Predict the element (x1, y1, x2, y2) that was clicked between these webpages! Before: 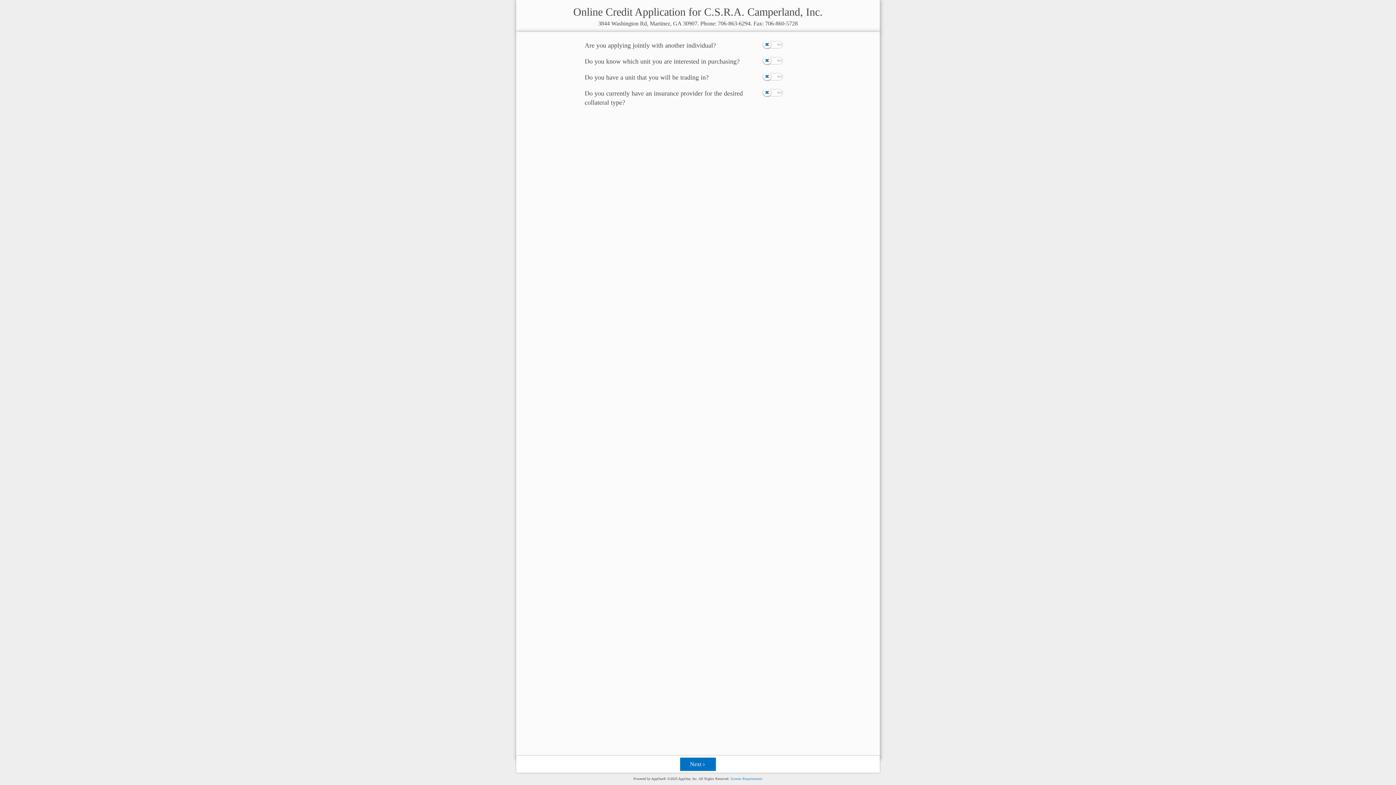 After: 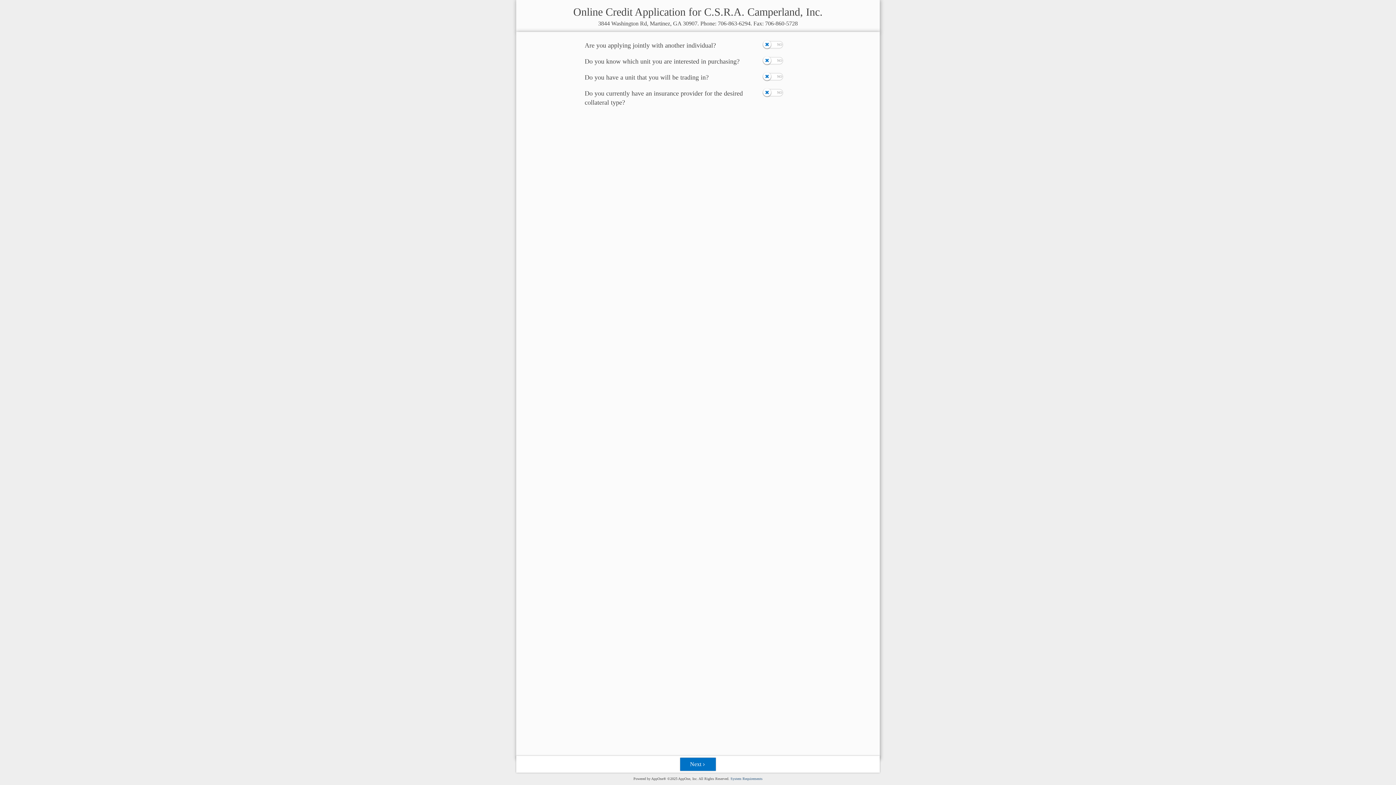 Action: label: System Requirements bbox: (730, 777, 762, 781)